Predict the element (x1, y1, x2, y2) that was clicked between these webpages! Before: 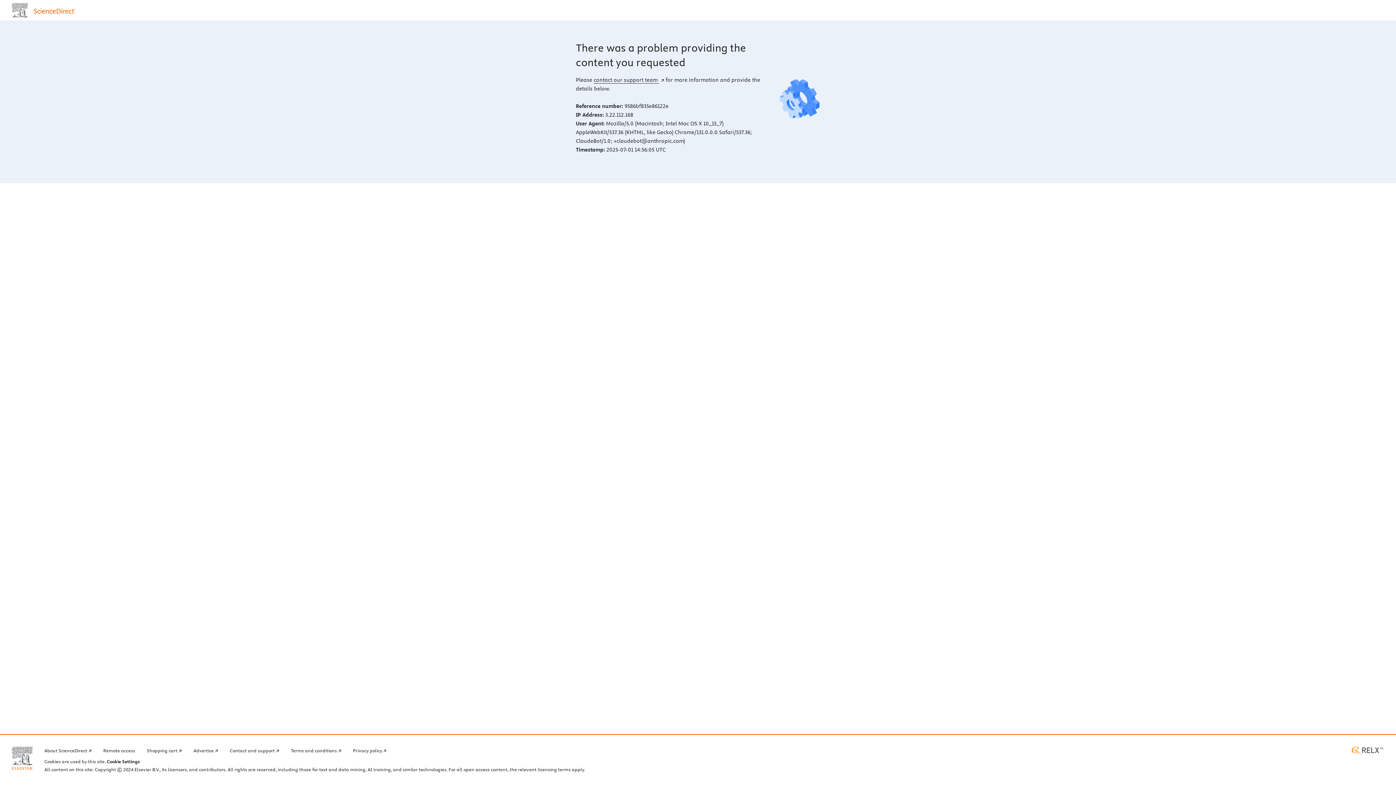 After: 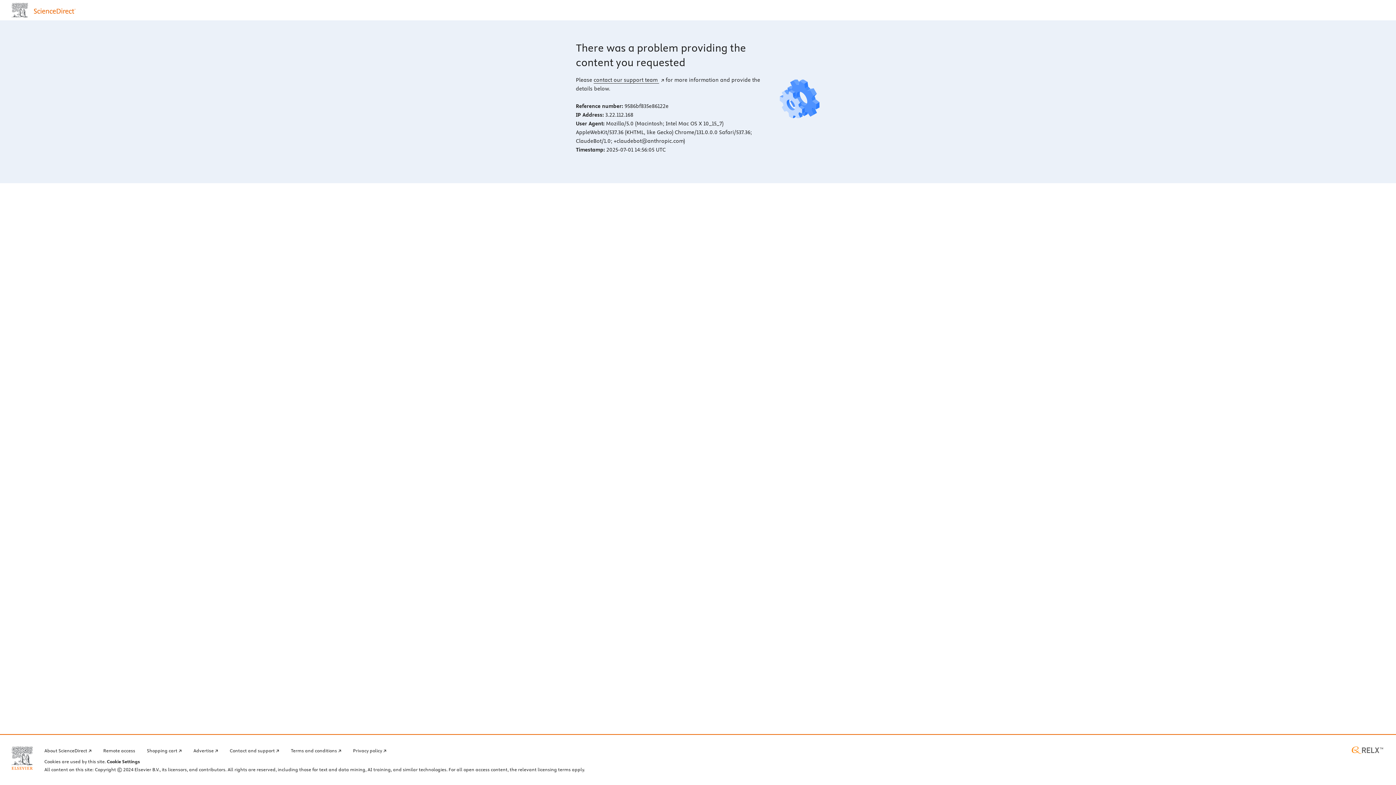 Action: label: Elsevier home page (opens in a new tab) bbox: (11, 746, 32, 770)